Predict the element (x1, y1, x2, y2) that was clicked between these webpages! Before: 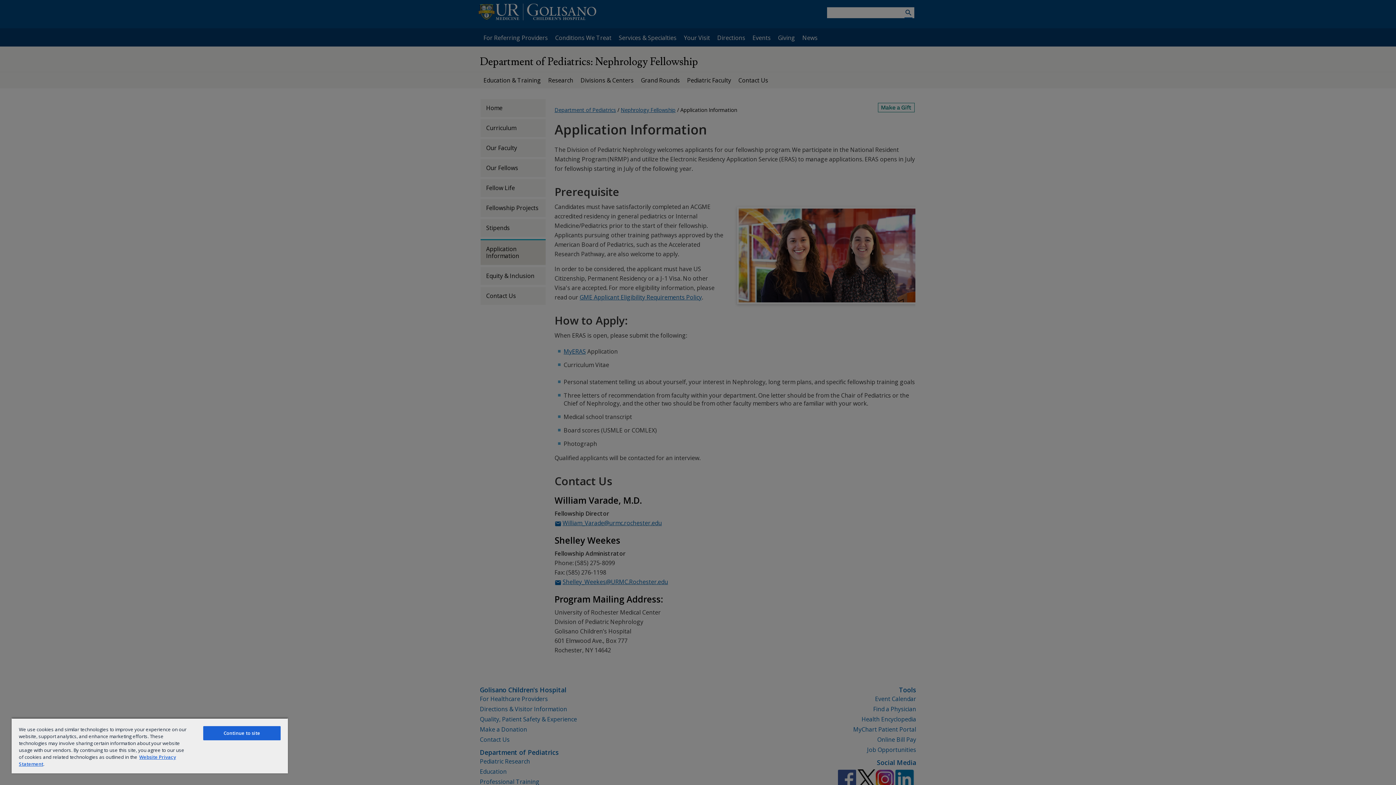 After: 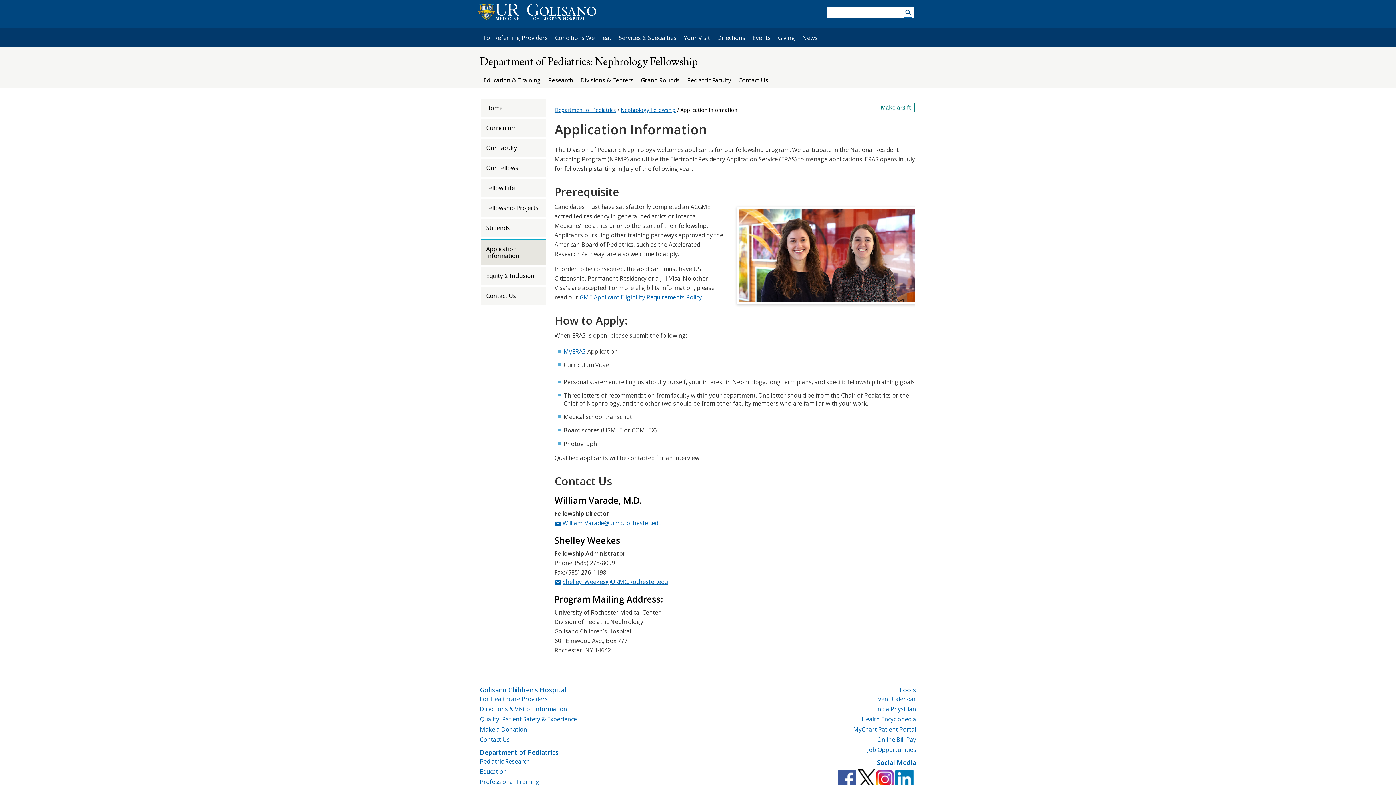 Action: label: Continue to site bbox: (203, 726, 280, 740)